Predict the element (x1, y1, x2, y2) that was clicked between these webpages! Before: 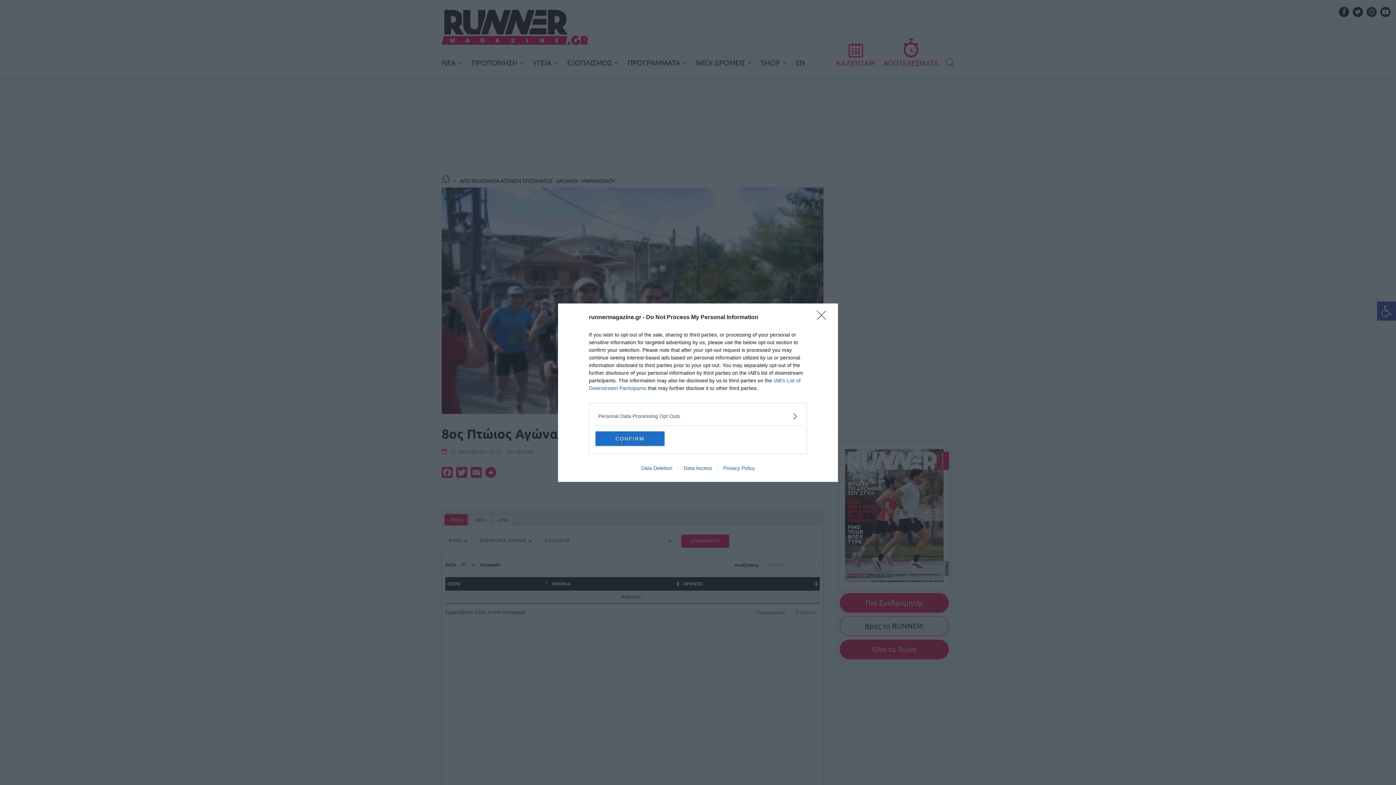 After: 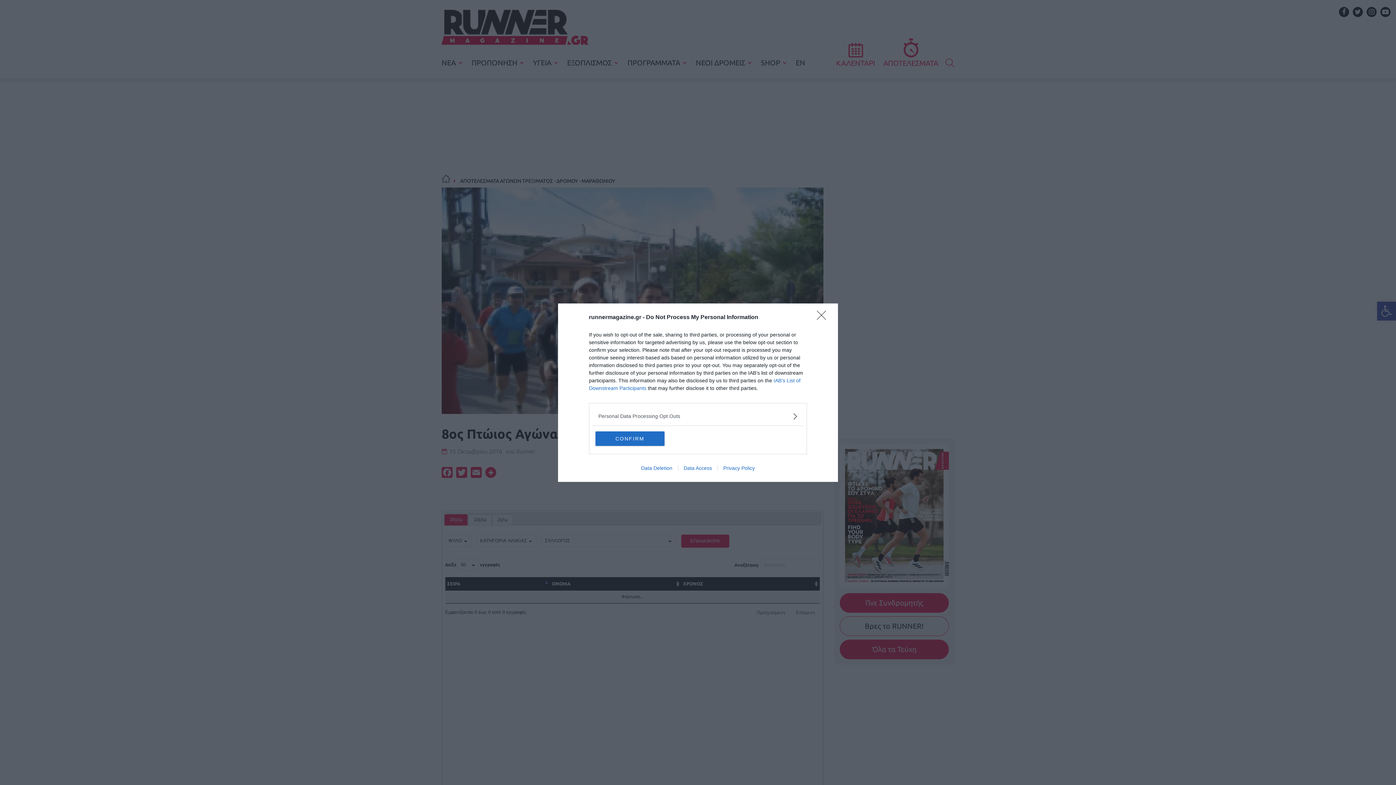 Action: bbox: (717, 465, 760, 471) label: Privacy Policy